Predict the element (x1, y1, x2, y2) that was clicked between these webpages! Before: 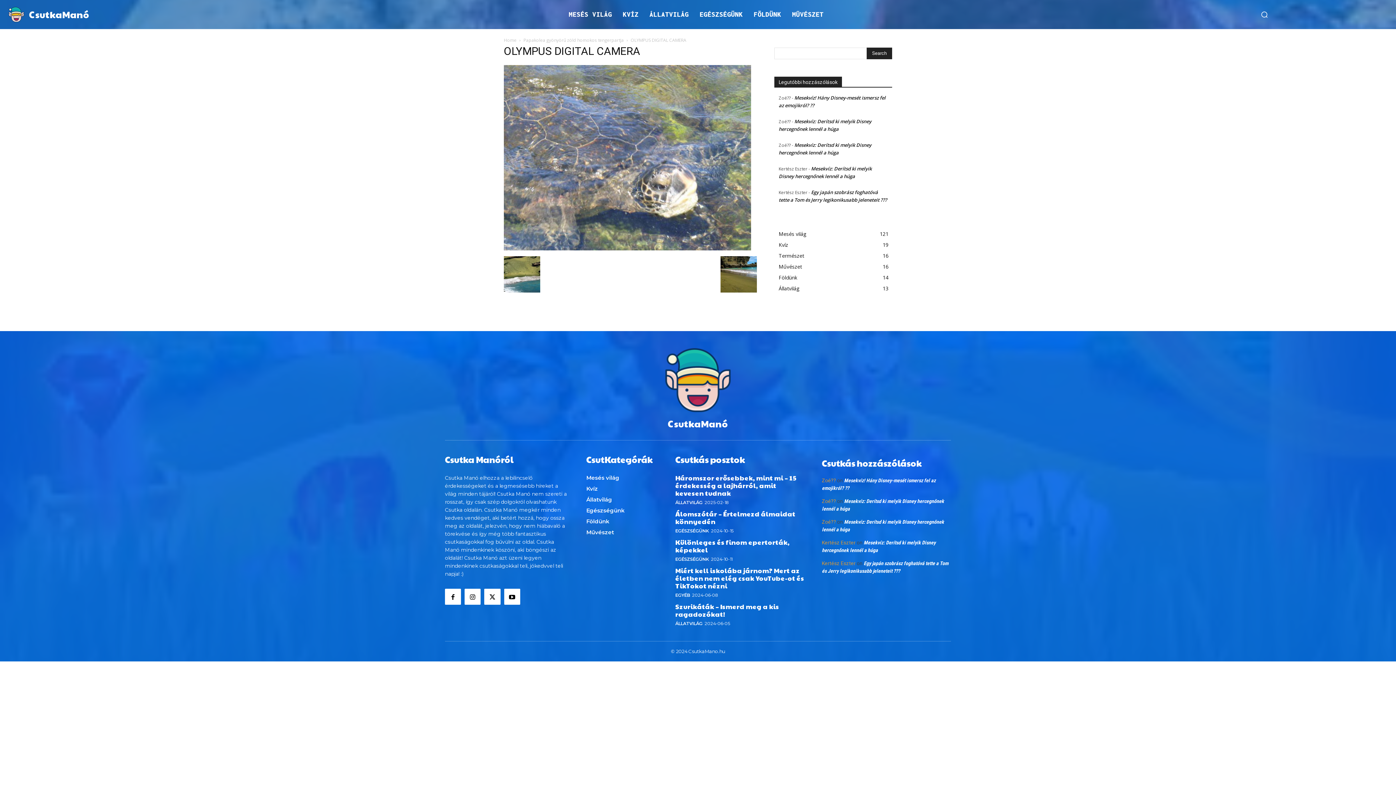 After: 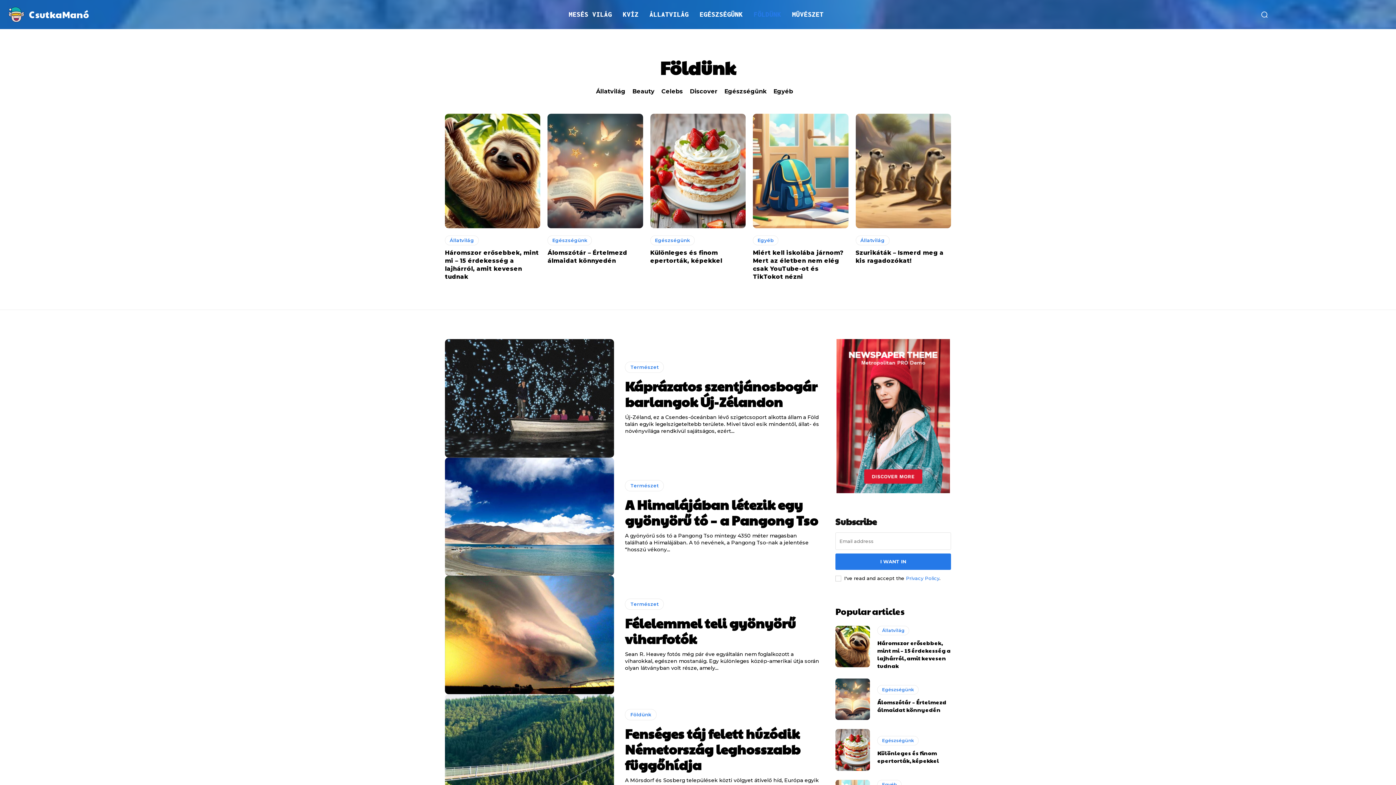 Action: bbox: (586, 518, 658, 525) label: Földünk